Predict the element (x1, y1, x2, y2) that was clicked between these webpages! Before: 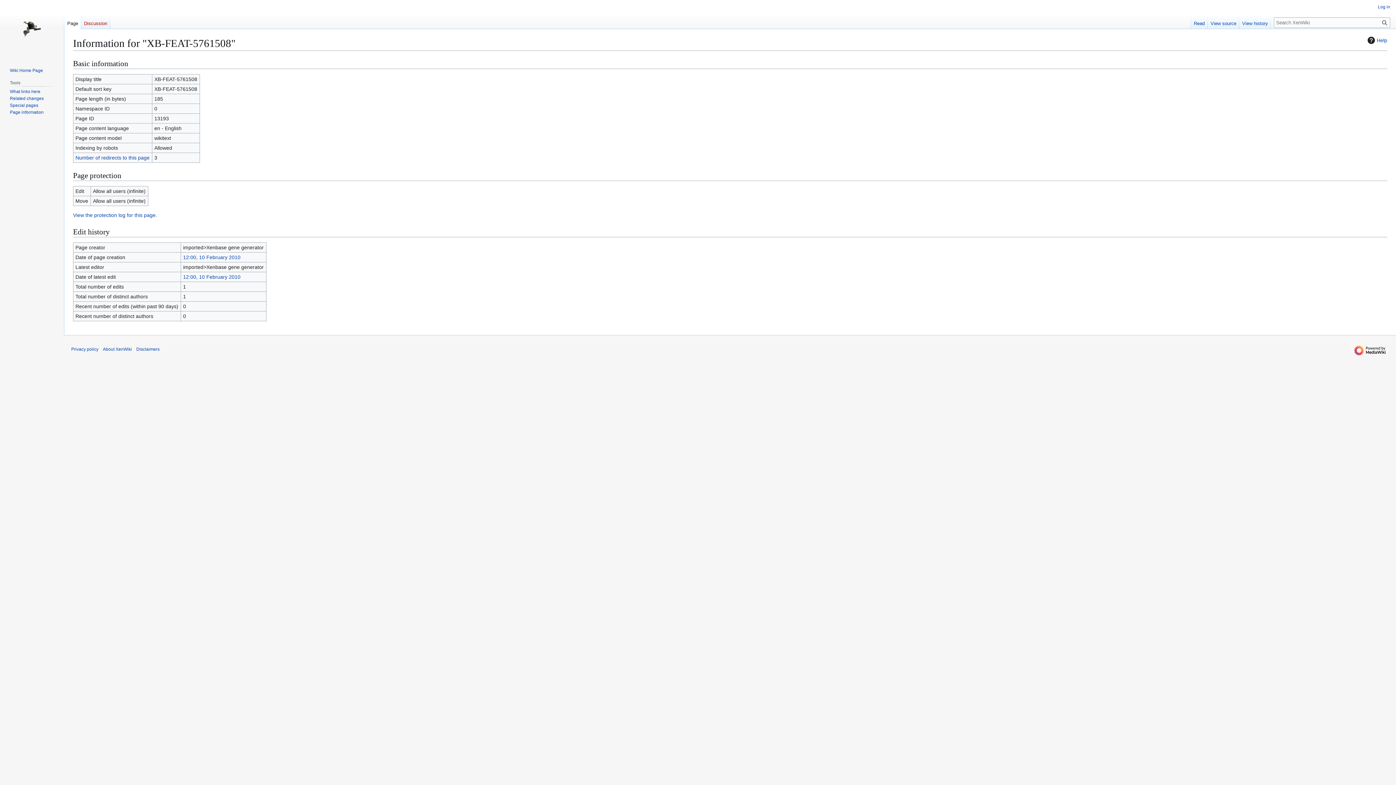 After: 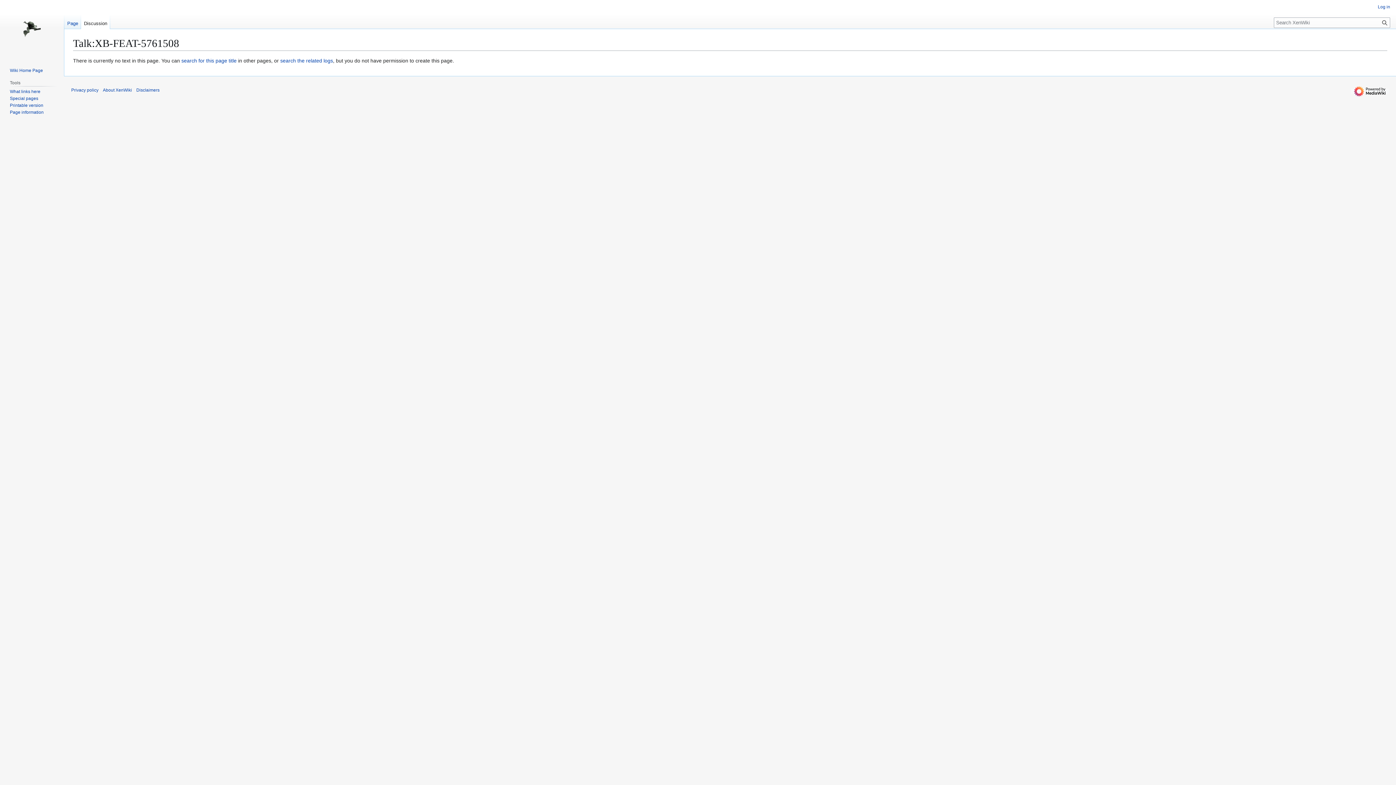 Action: label: Discussion bbox: (81, 14, 110, 29)